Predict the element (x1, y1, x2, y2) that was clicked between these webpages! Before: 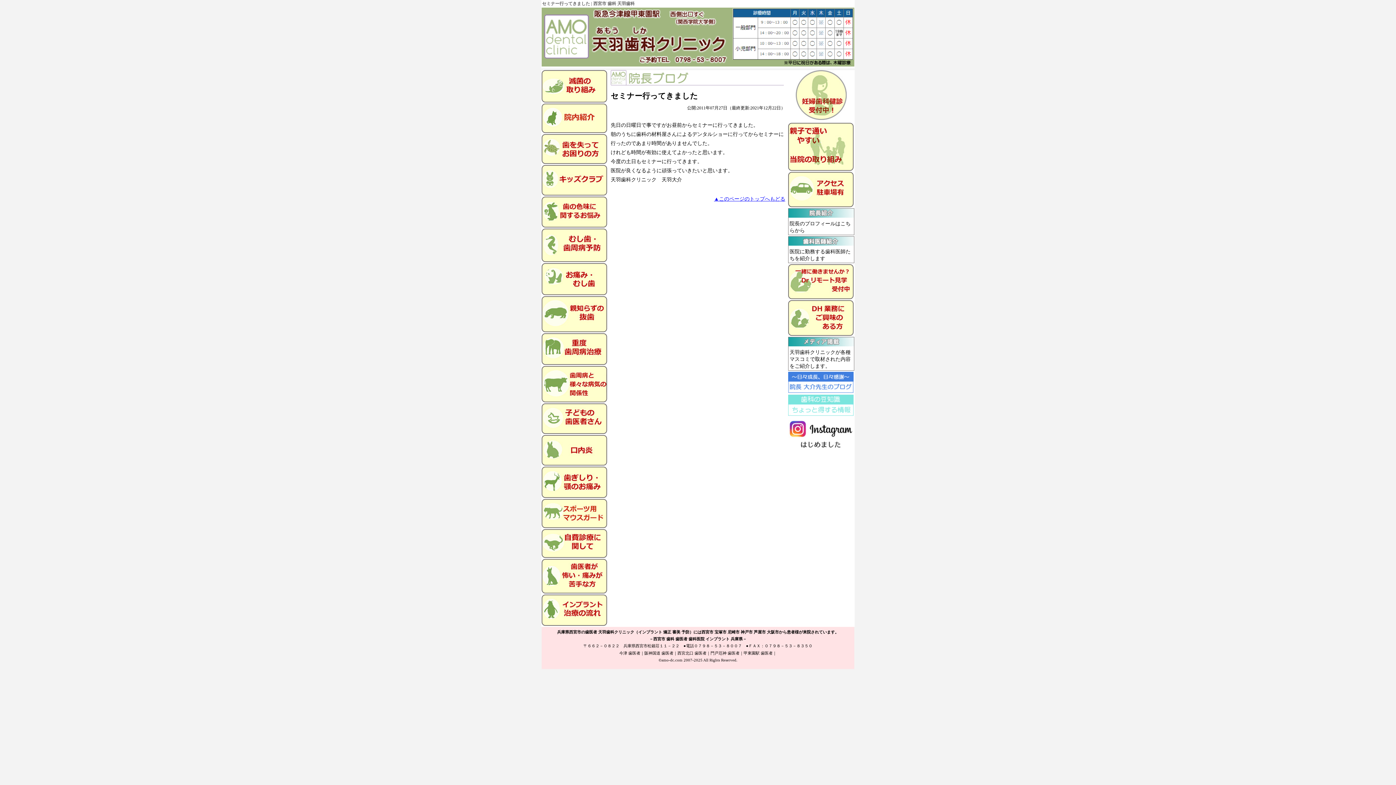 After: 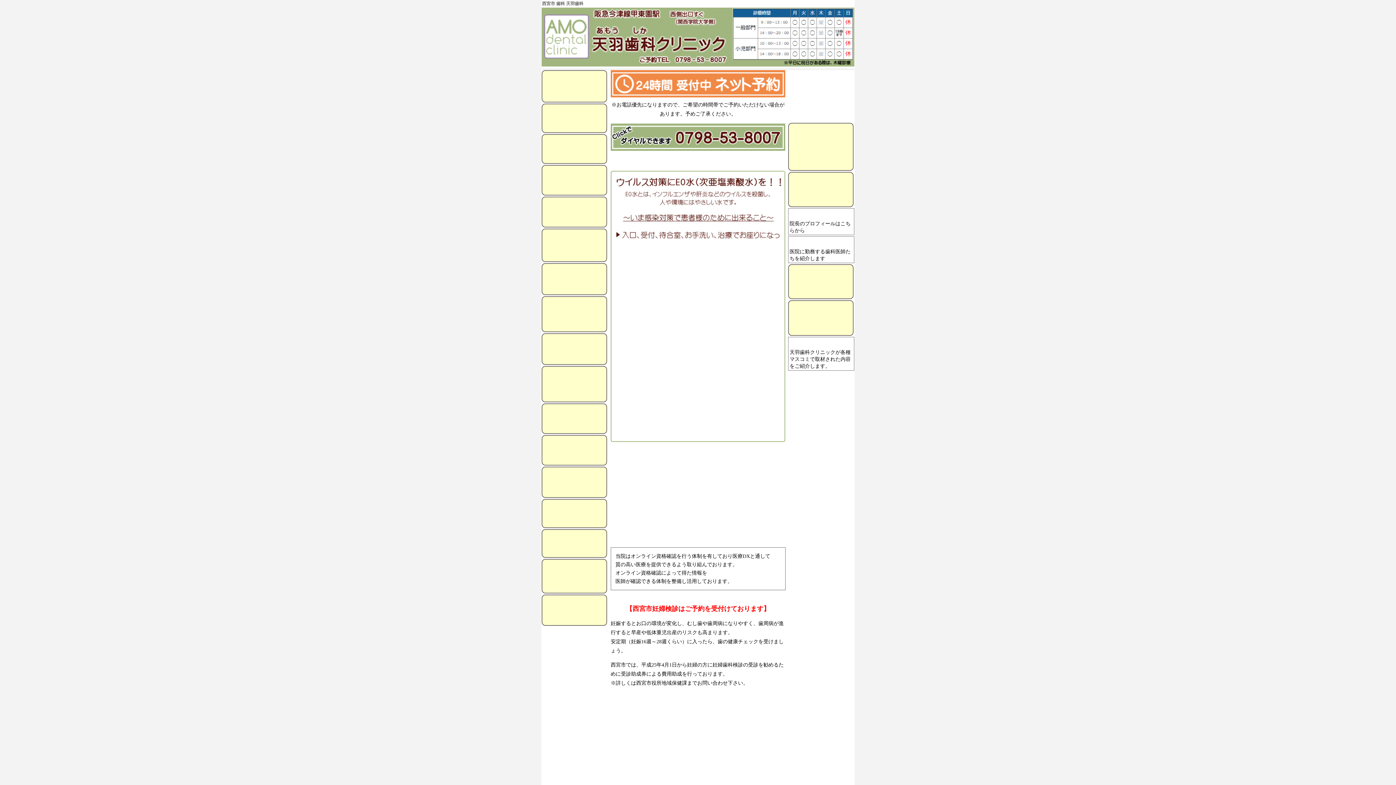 Action: bbox: (661, 658, 682, 662) label: amo-dc.com